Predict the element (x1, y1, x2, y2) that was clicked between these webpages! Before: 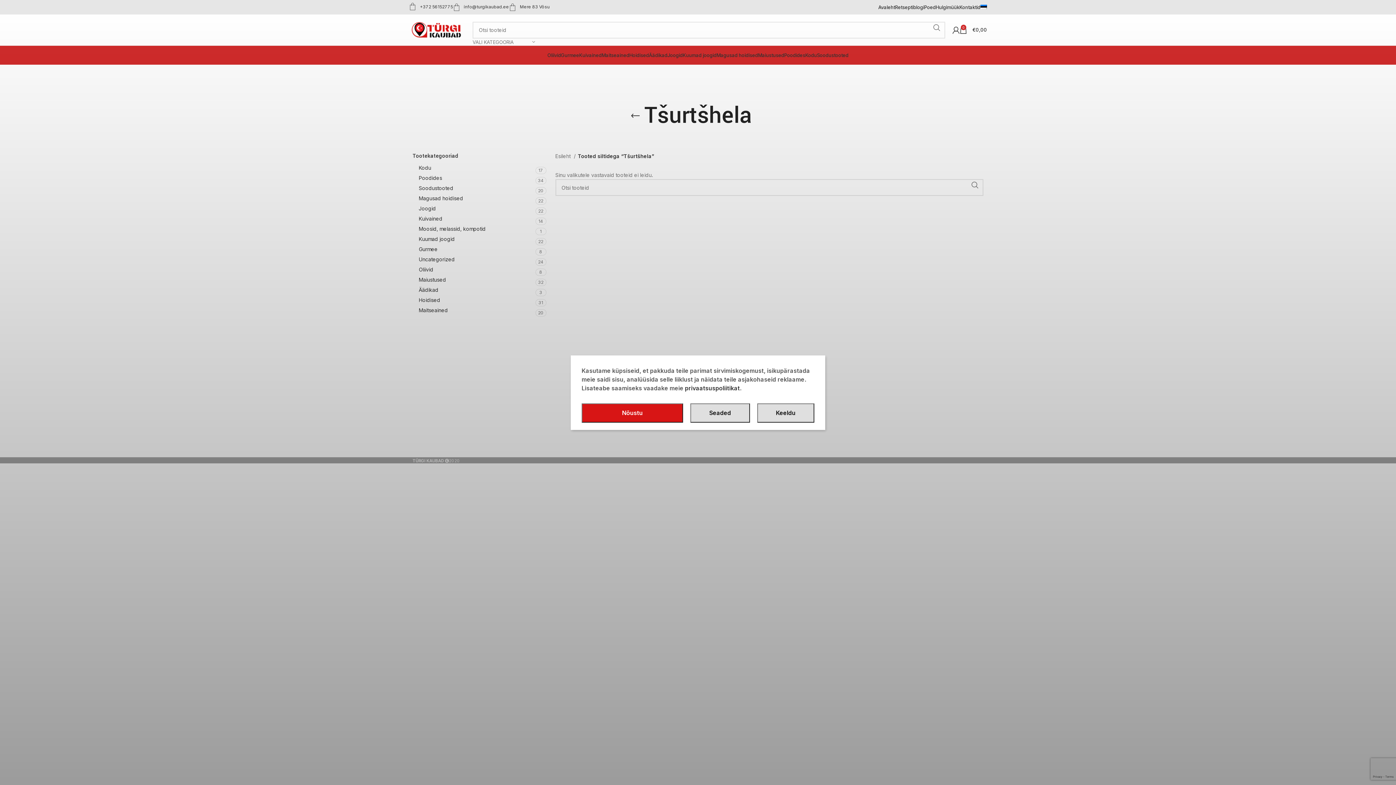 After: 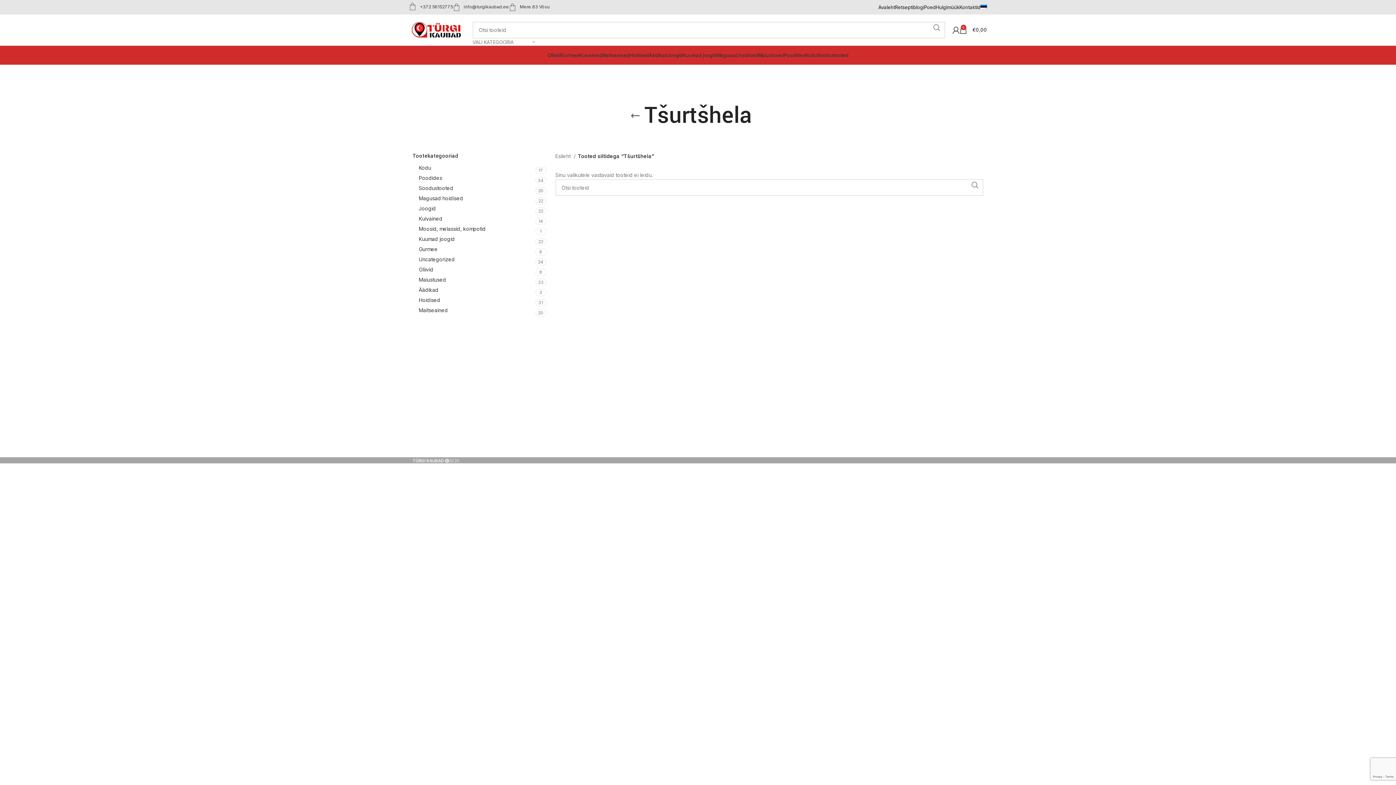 Action: bbox: (581, 403, 683, 422) label: Nõustu